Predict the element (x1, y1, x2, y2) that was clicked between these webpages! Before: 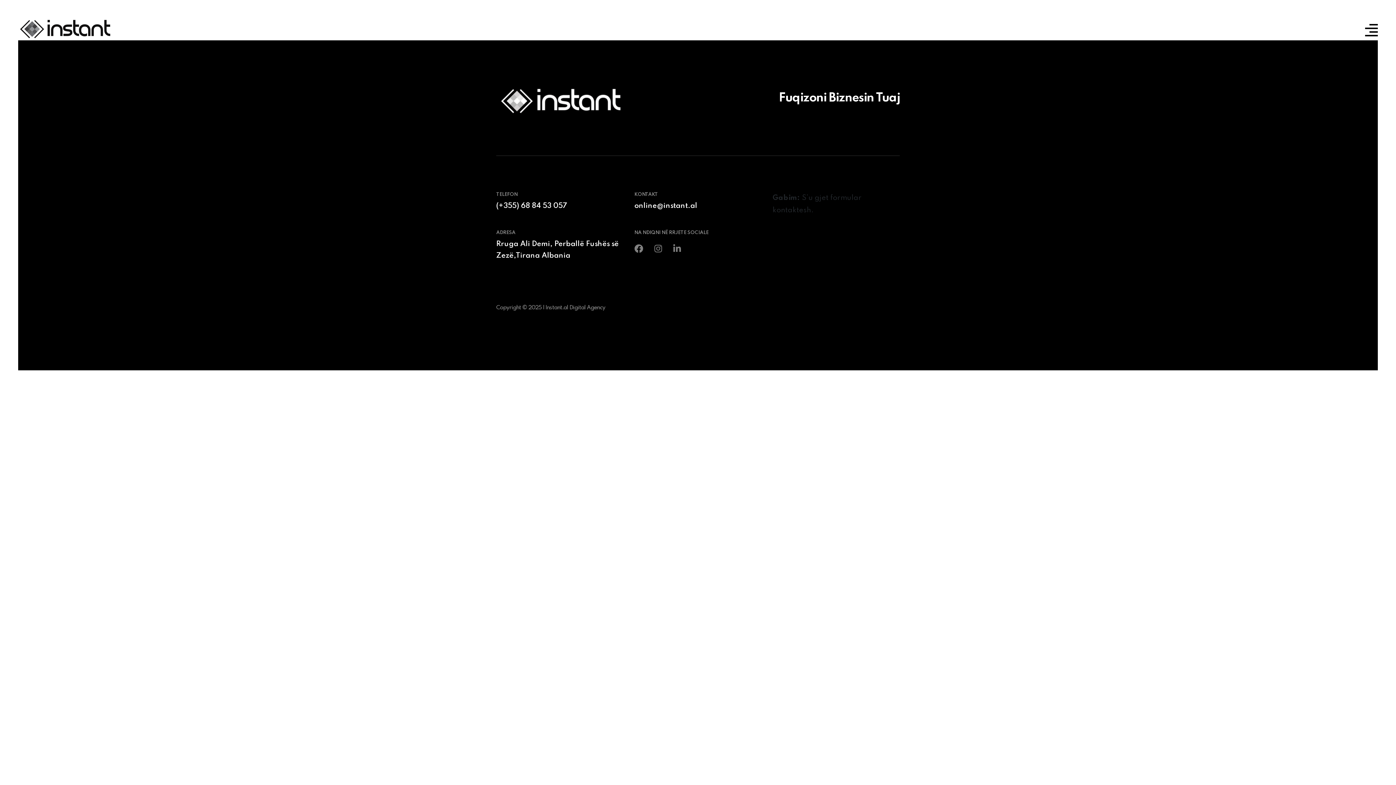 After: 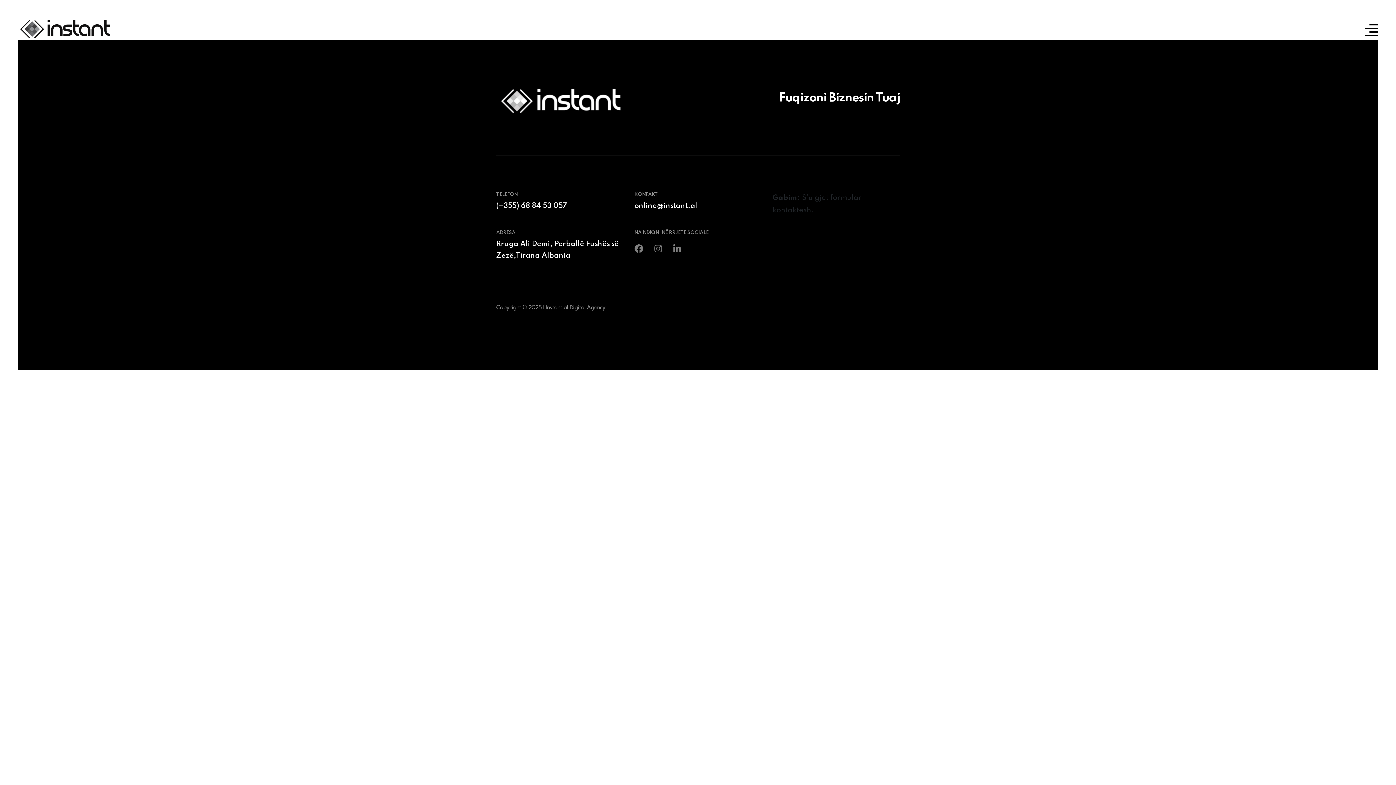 Action: label: online@instant.al bbox: (634, 200, 761, 212)